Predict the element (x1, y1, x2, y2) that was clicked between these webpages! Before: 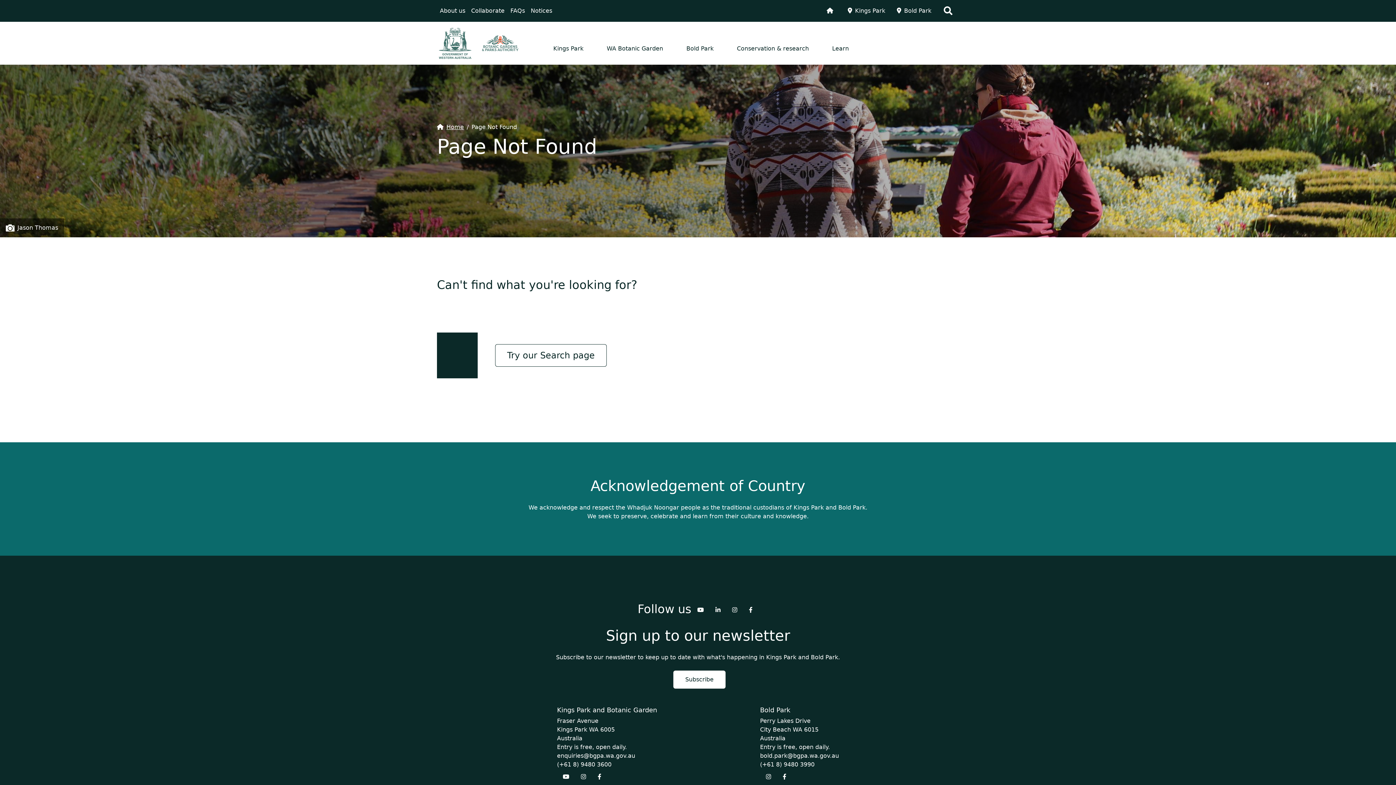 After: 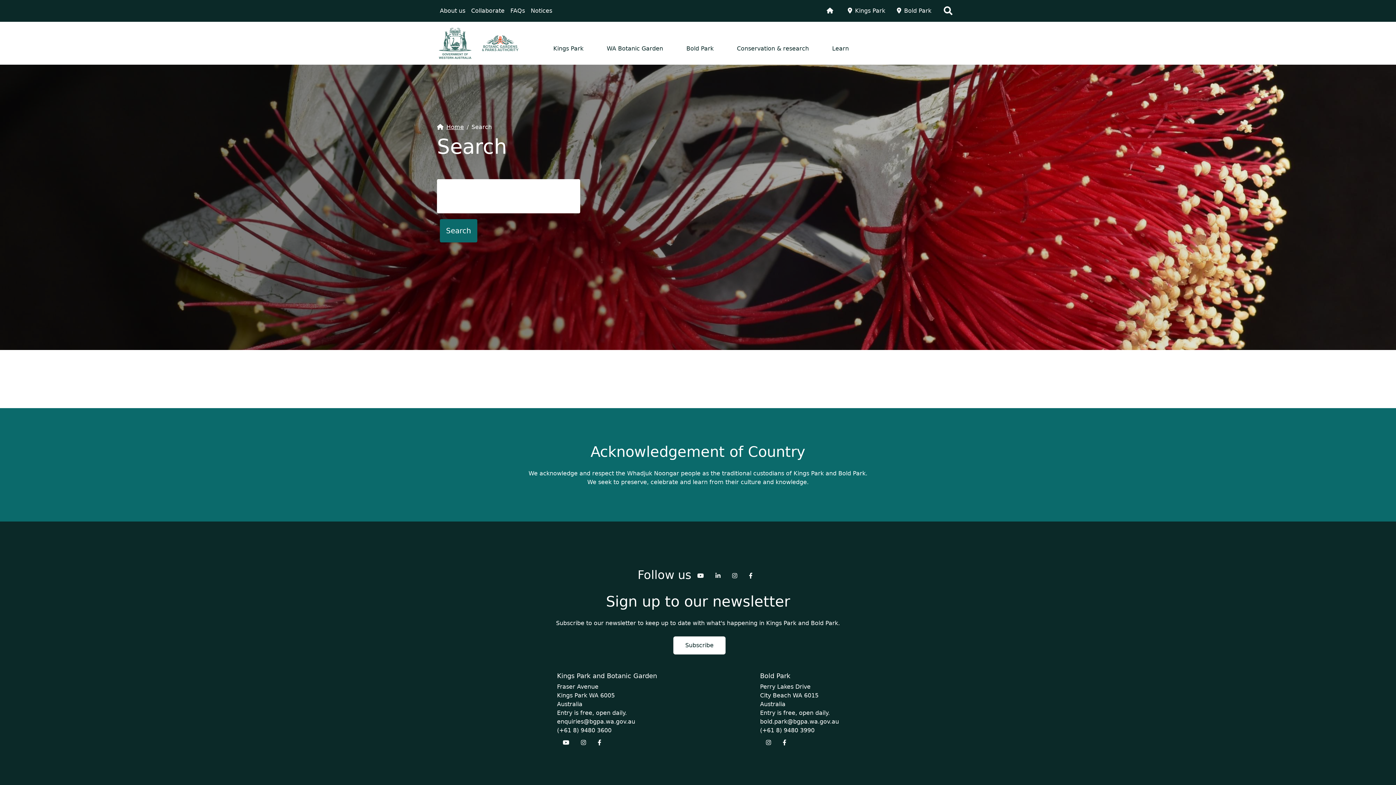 Action: label: Try our Search page bbox: (495, 344, 606, 366)